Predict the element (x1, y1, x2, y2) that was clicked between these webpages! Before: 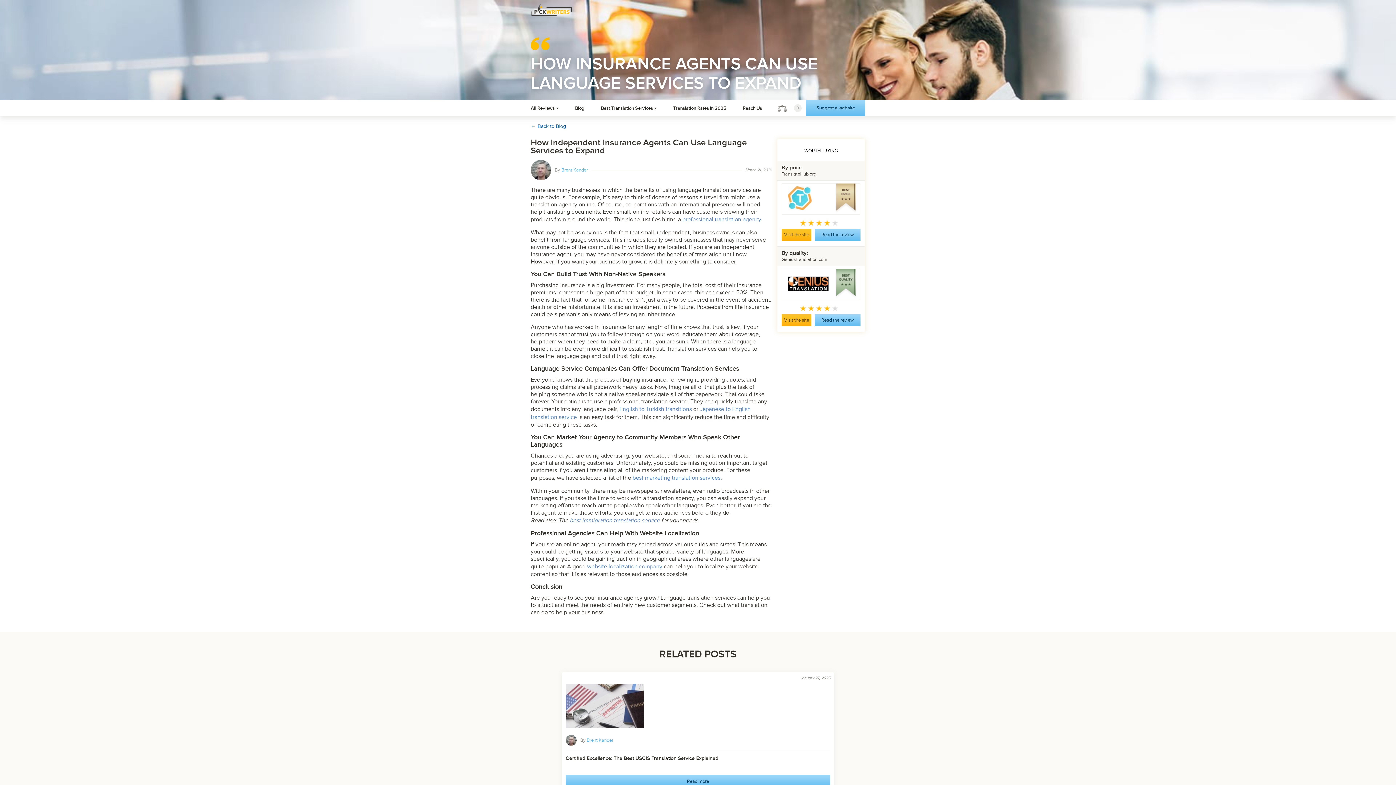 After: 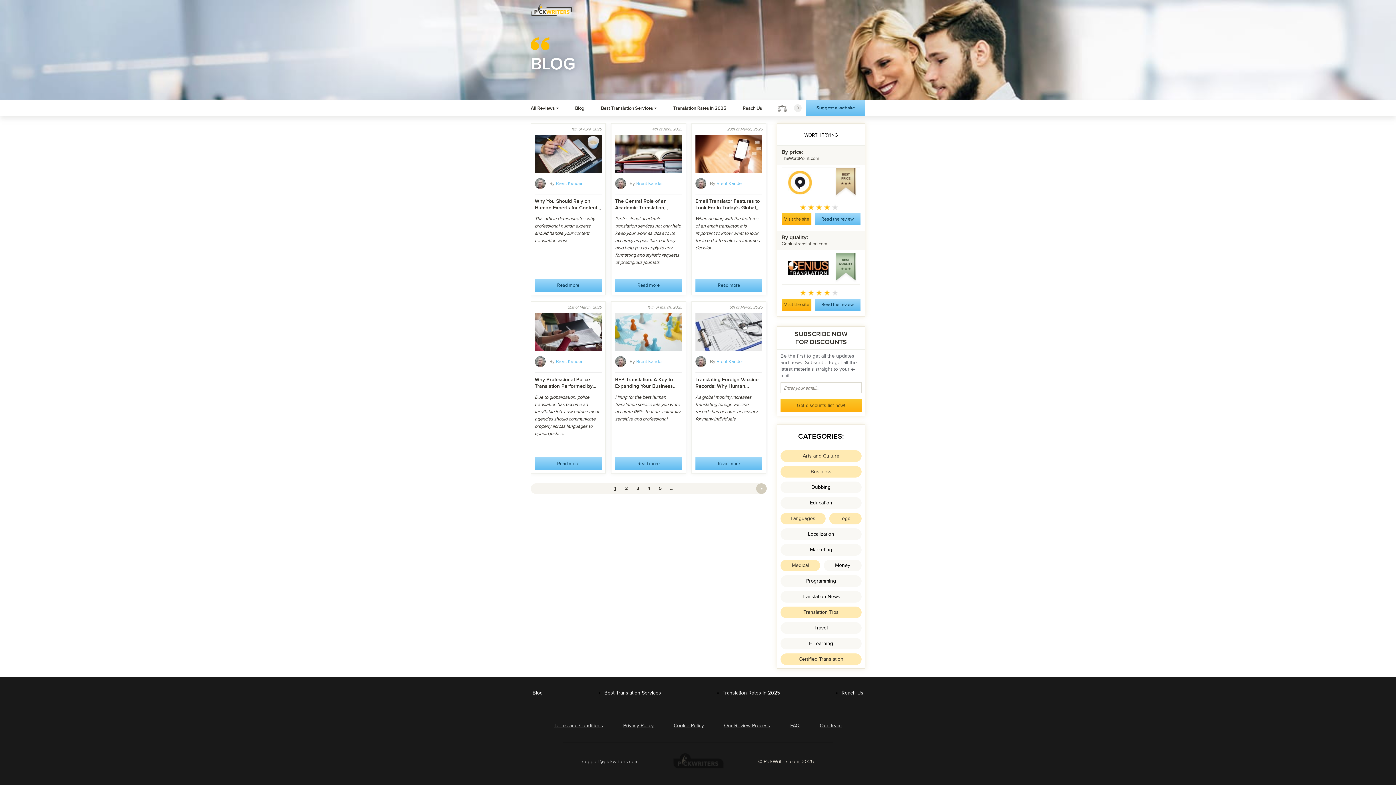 Action: bbox: (537, 123, 566, 129) label: Back to Blog